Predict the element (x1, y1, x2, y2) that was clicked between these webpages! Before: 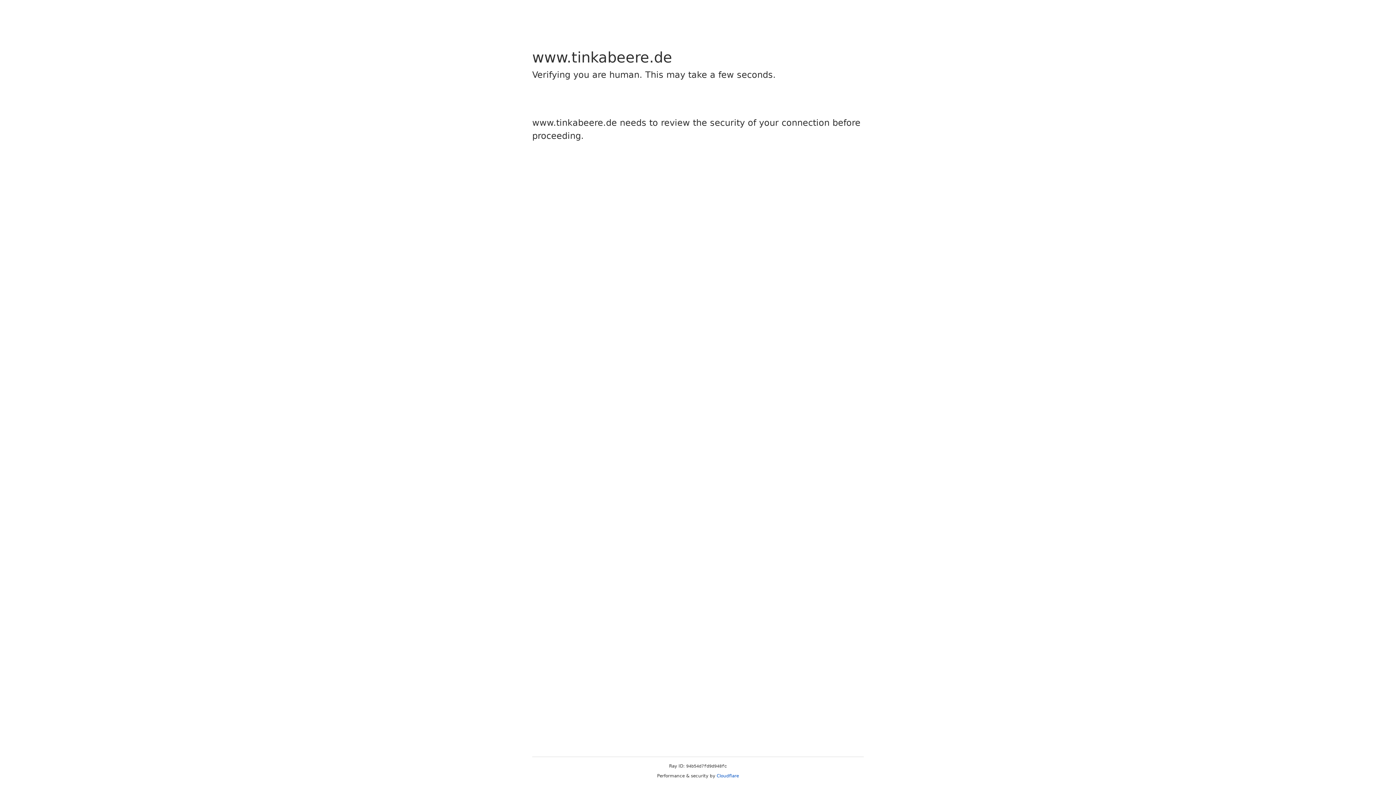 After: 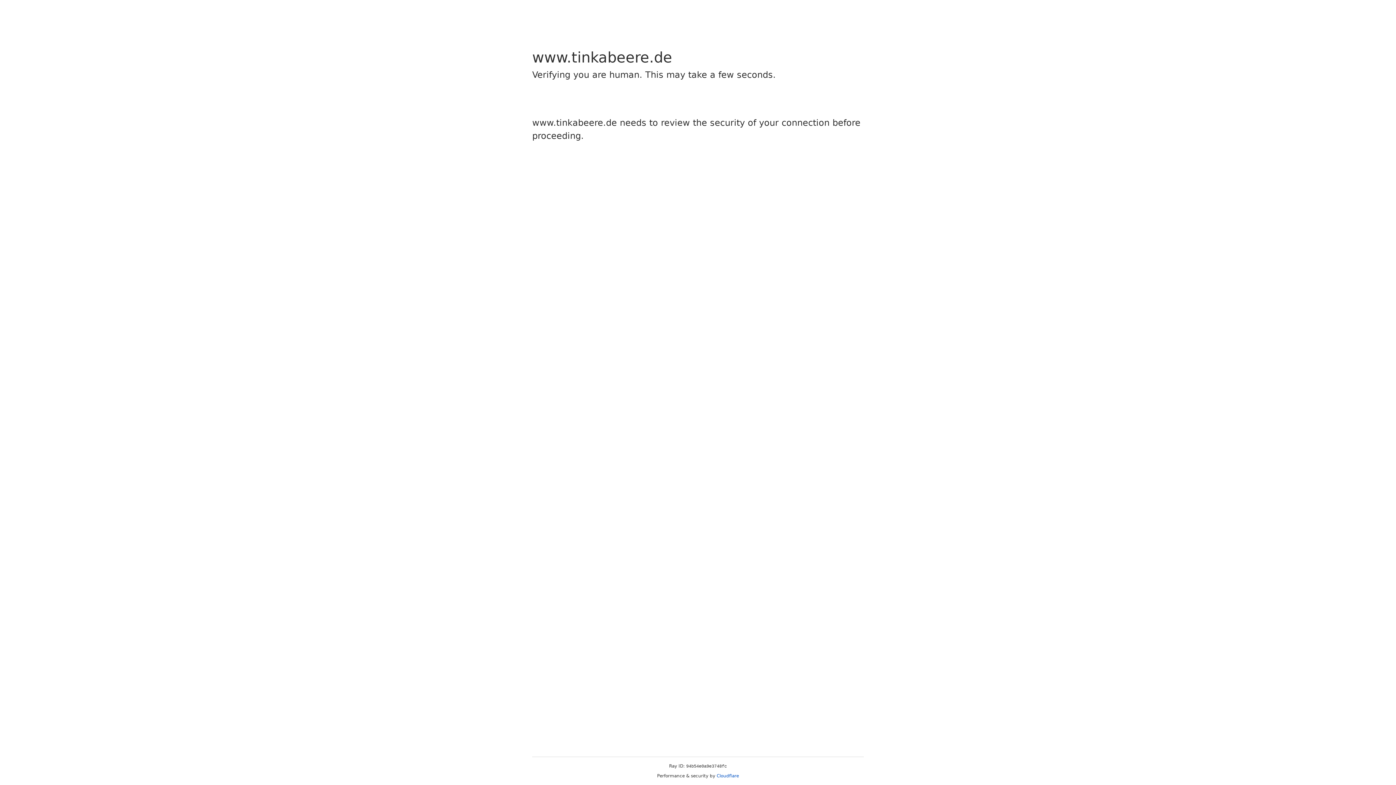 Action: label: Cloudflare bbox: (716, 773, 739, 778)